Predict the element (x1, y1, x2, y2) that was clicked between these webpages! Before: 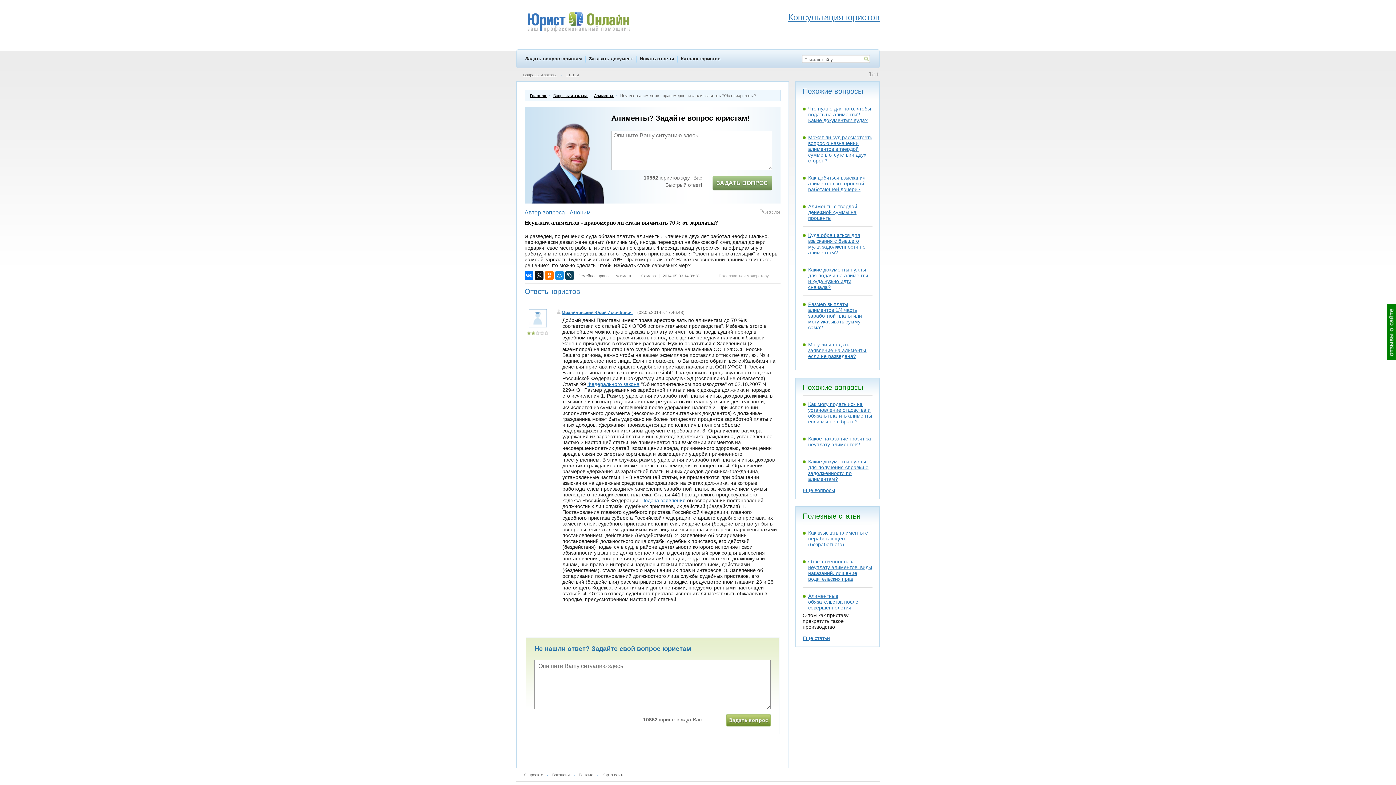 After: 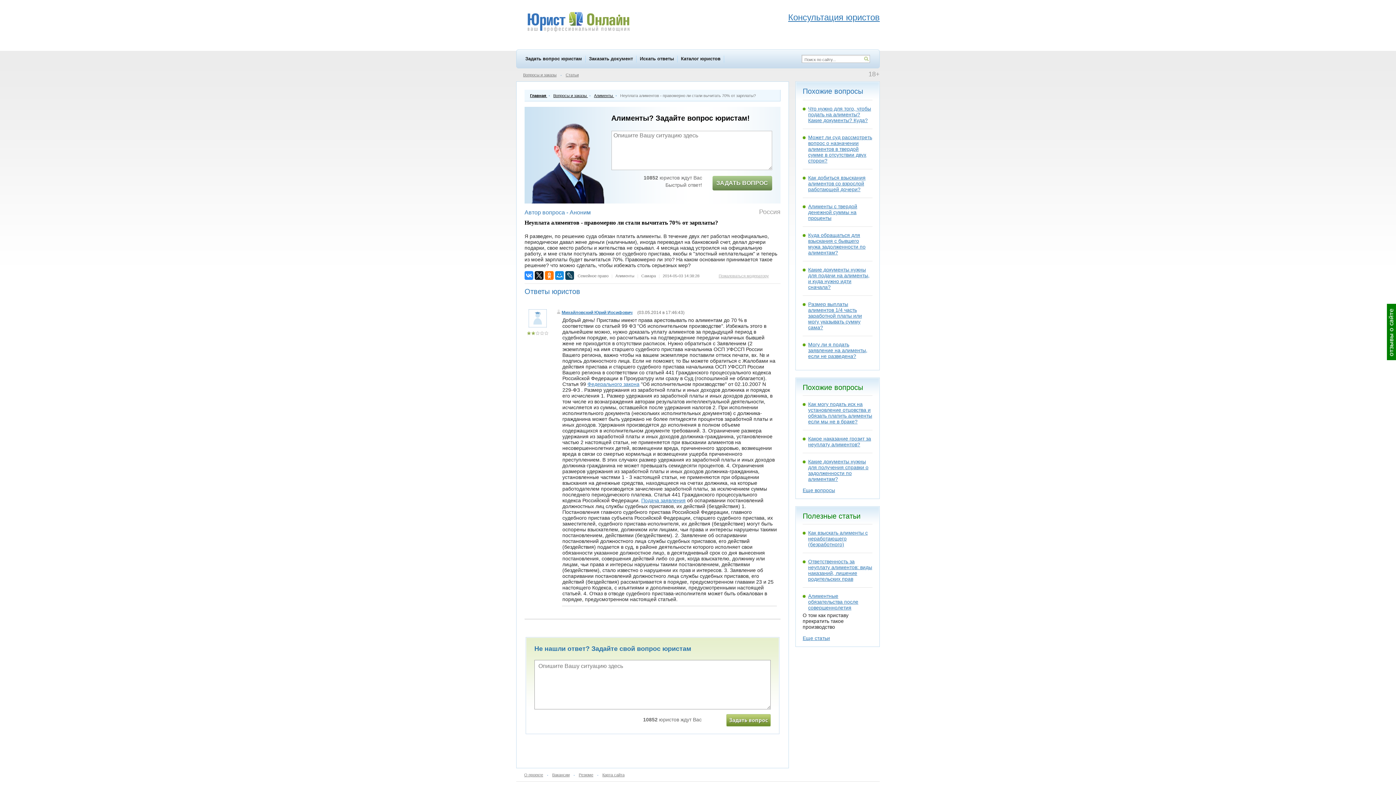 Action: bbox: (524, 271, 533, 280)